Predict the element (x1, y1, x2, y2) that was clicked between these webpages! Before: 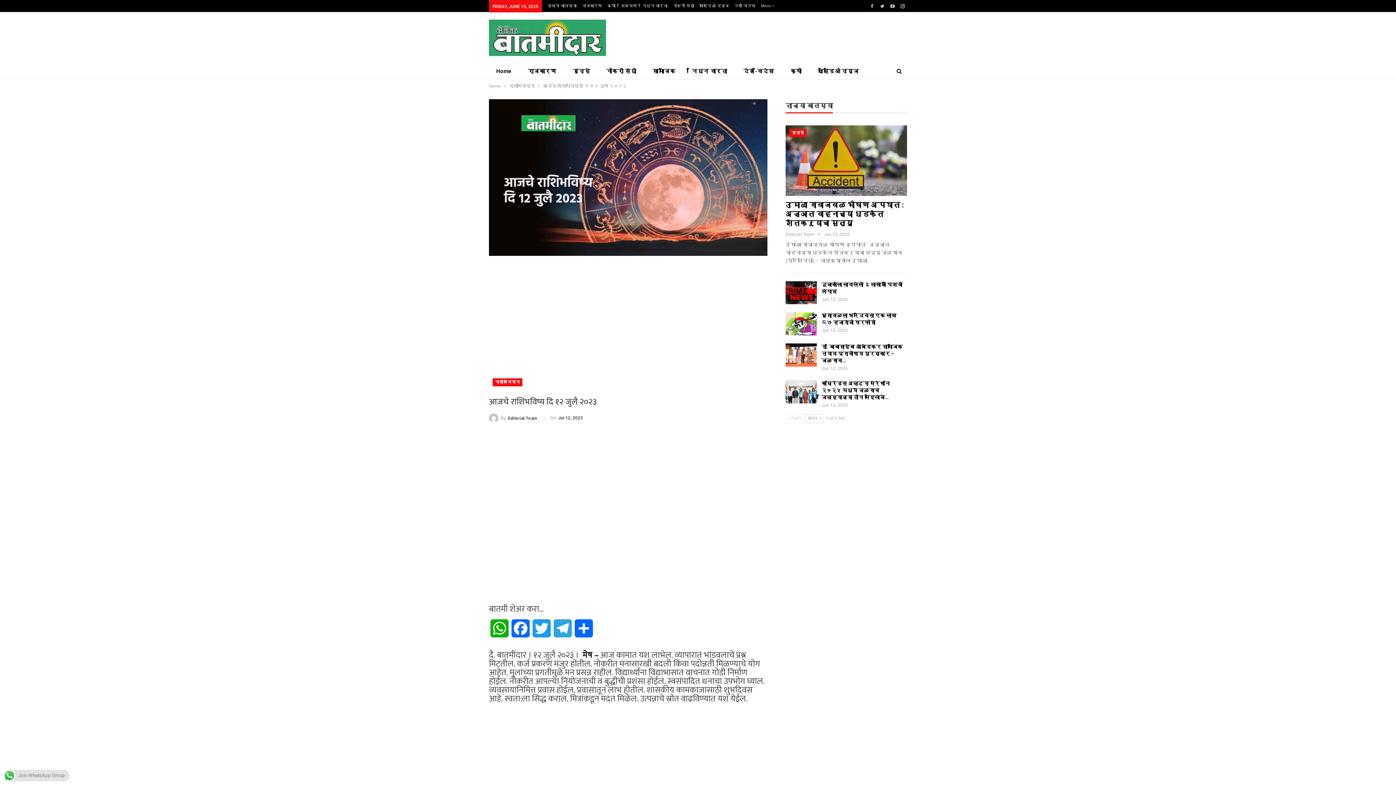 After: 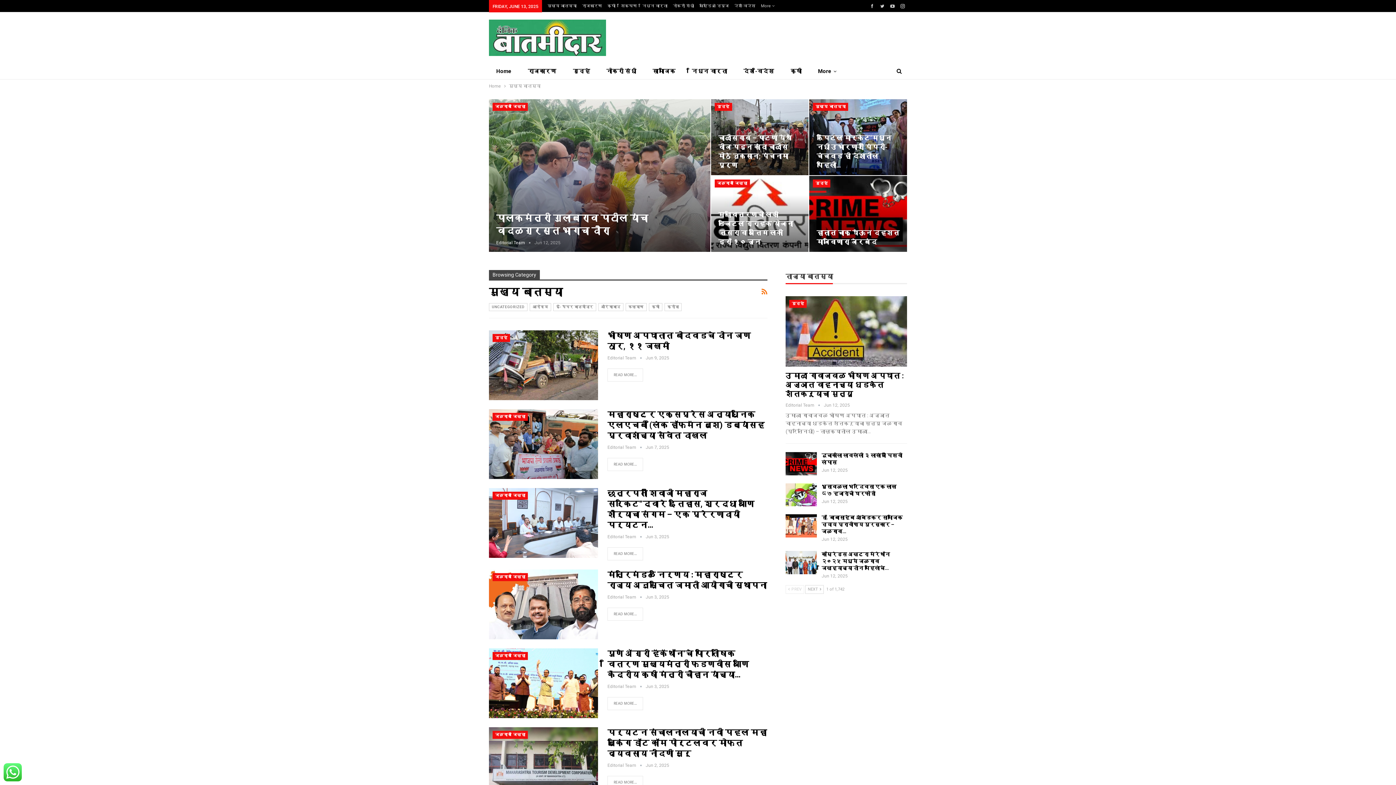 Action: bbox: (547, 3, 576, 8) label: मुख्य बातम्या